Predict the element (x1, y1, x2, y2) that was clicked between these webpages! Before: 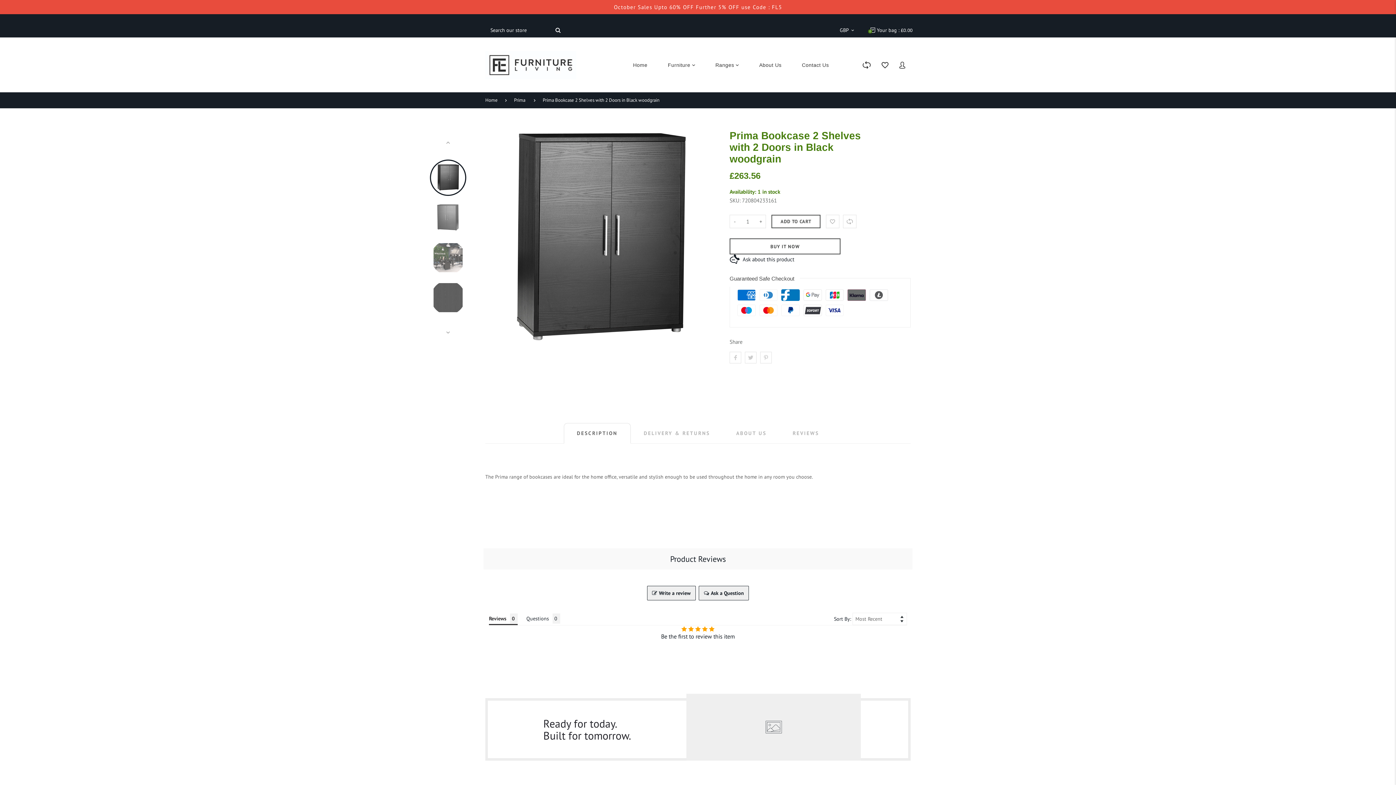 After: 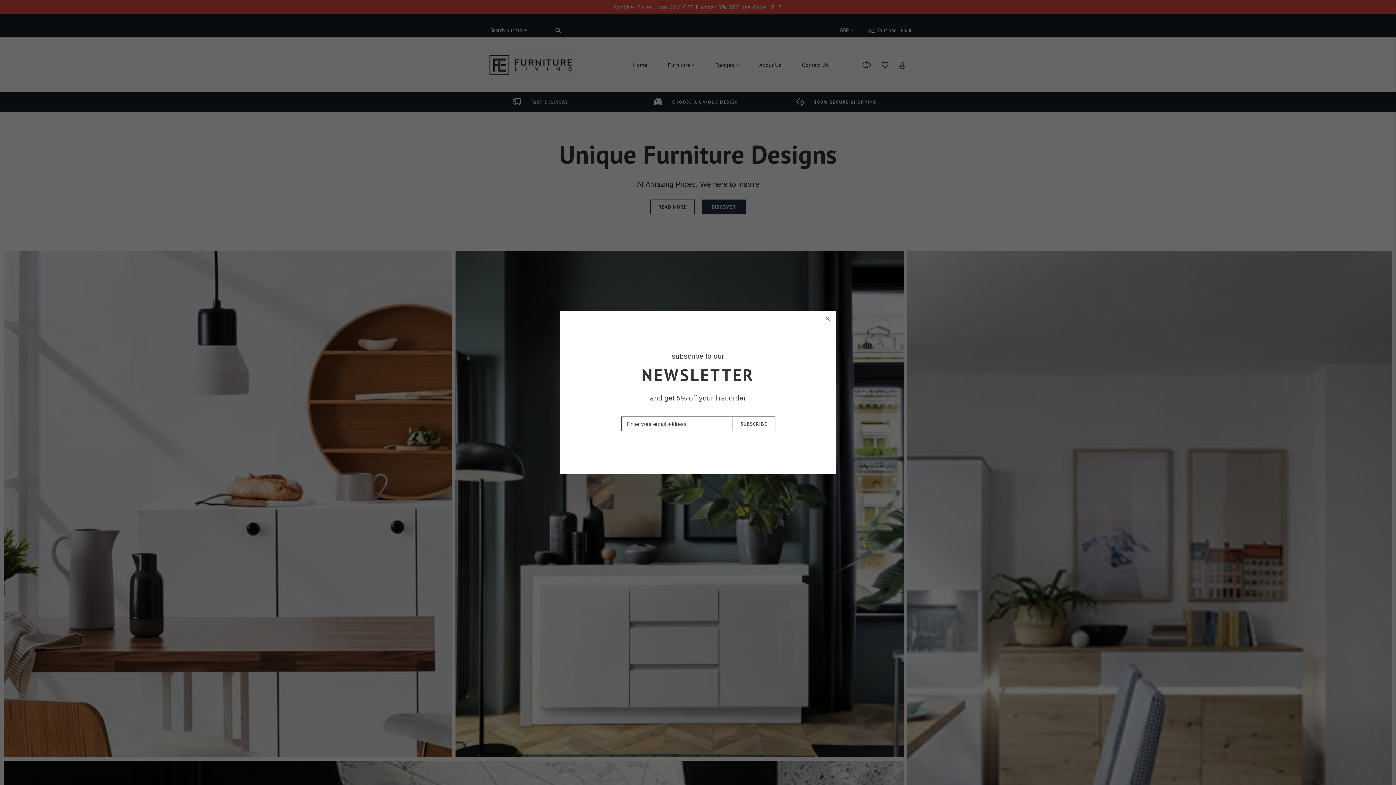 Action: bbox: (623, 56, 657, 73) label: Home